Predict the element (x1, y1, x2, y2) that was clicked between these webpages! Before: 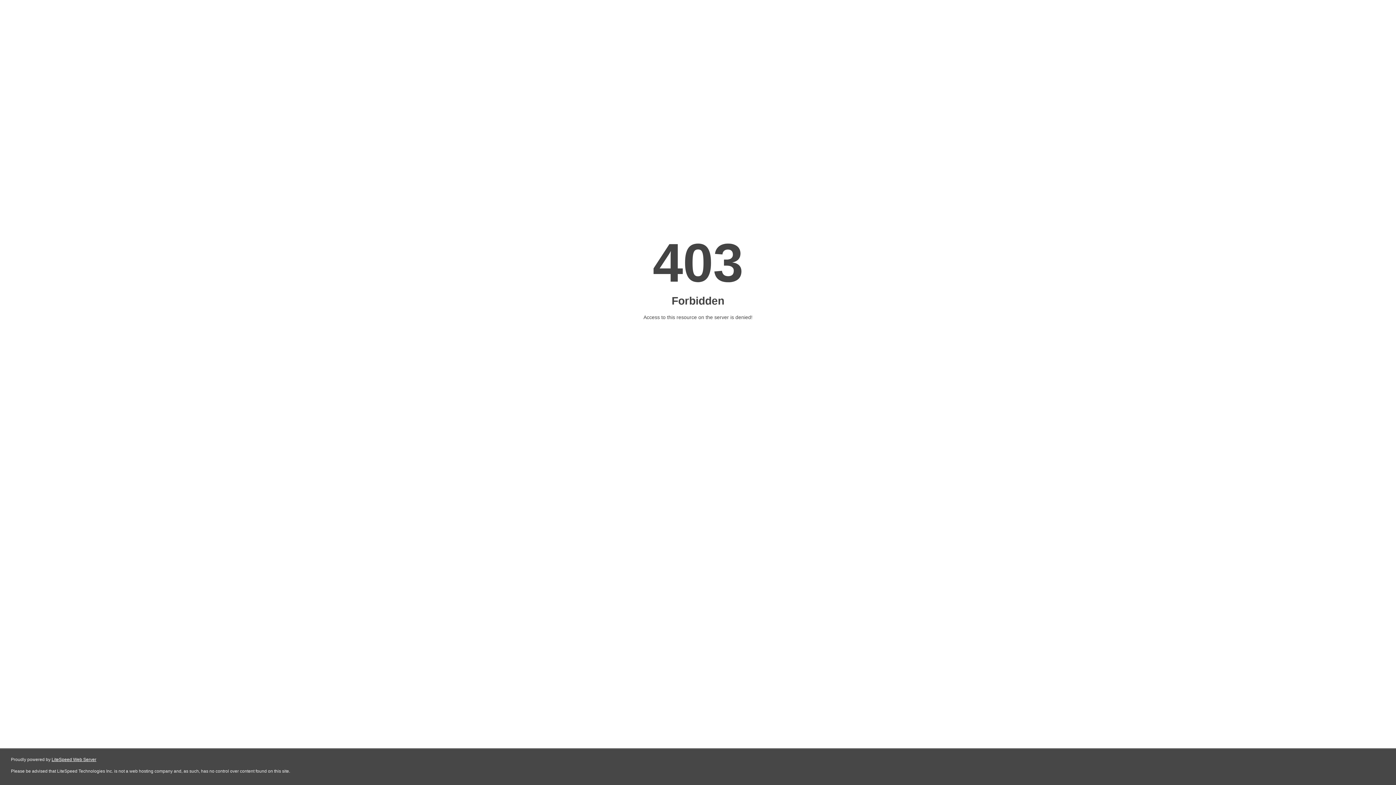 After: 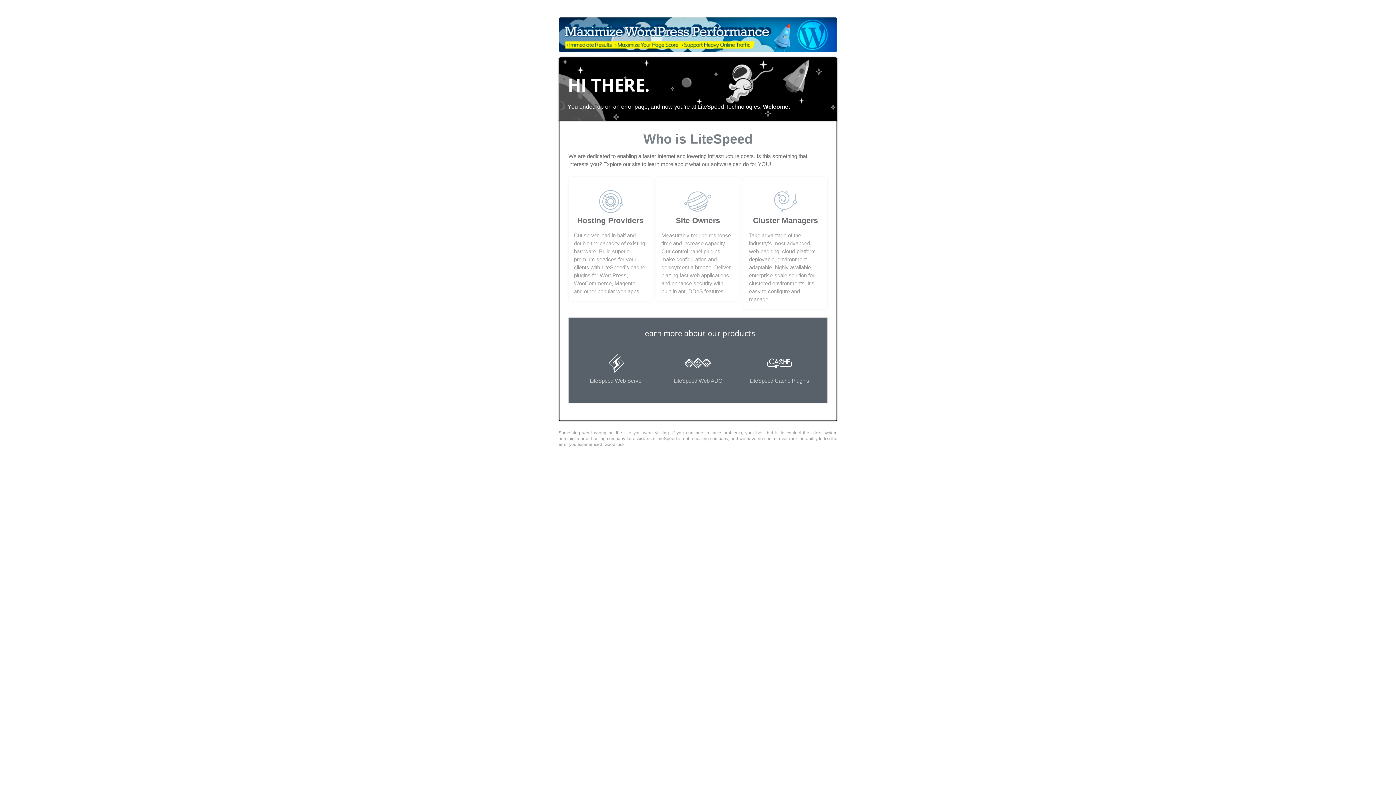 Action: bbox: (51, 757, 96, 762) label: LiteSpeed Web Server